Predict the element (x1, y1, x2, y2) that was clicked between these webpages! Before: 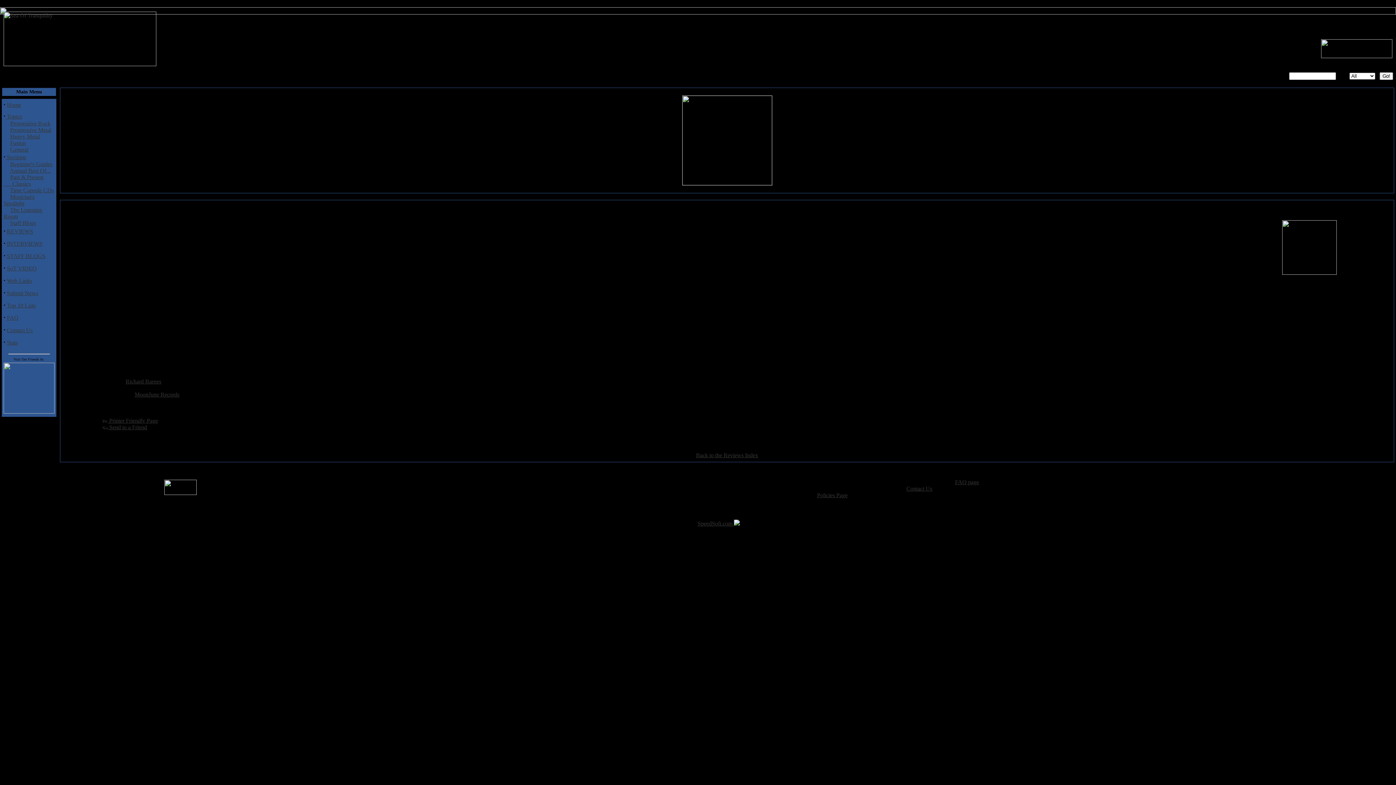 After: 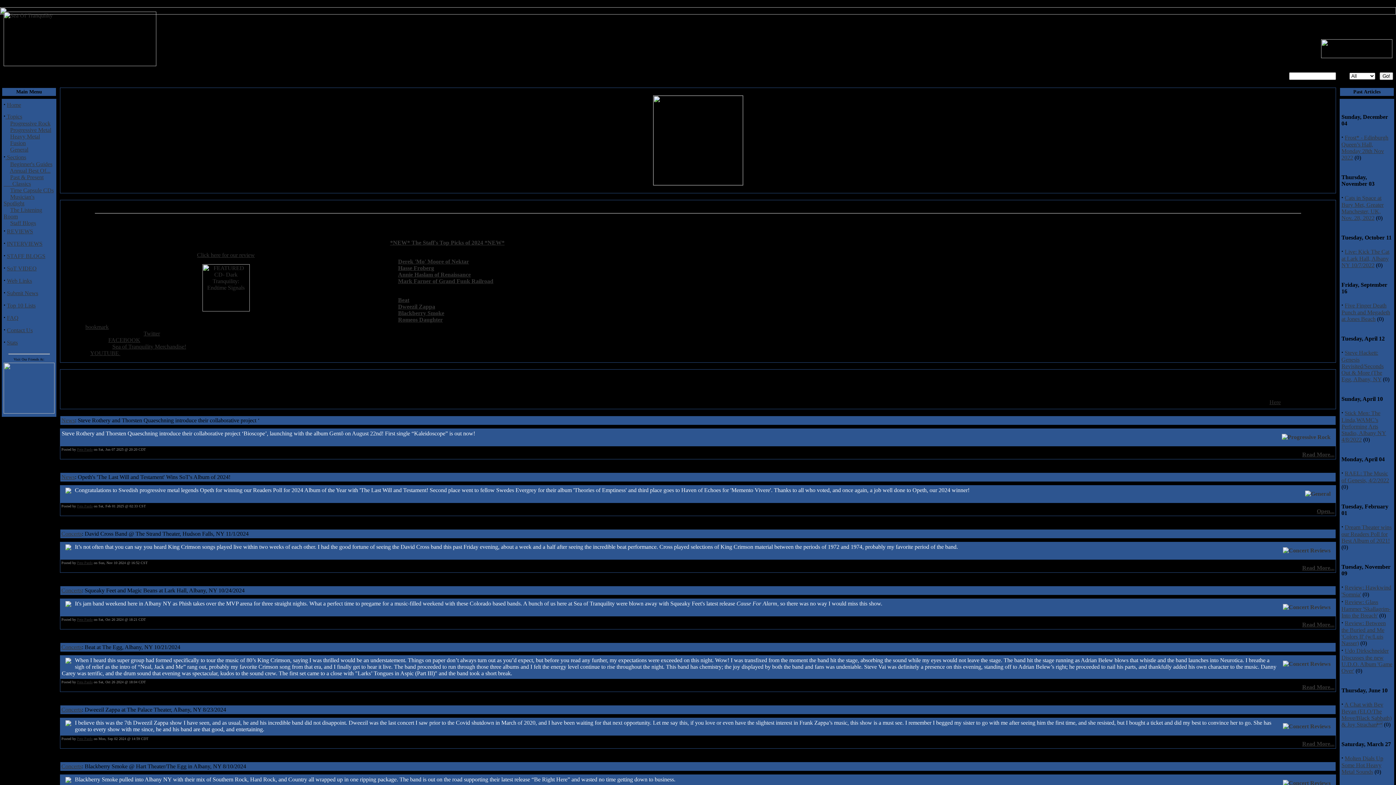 Action: bbox: (0, 33, 160, 40)